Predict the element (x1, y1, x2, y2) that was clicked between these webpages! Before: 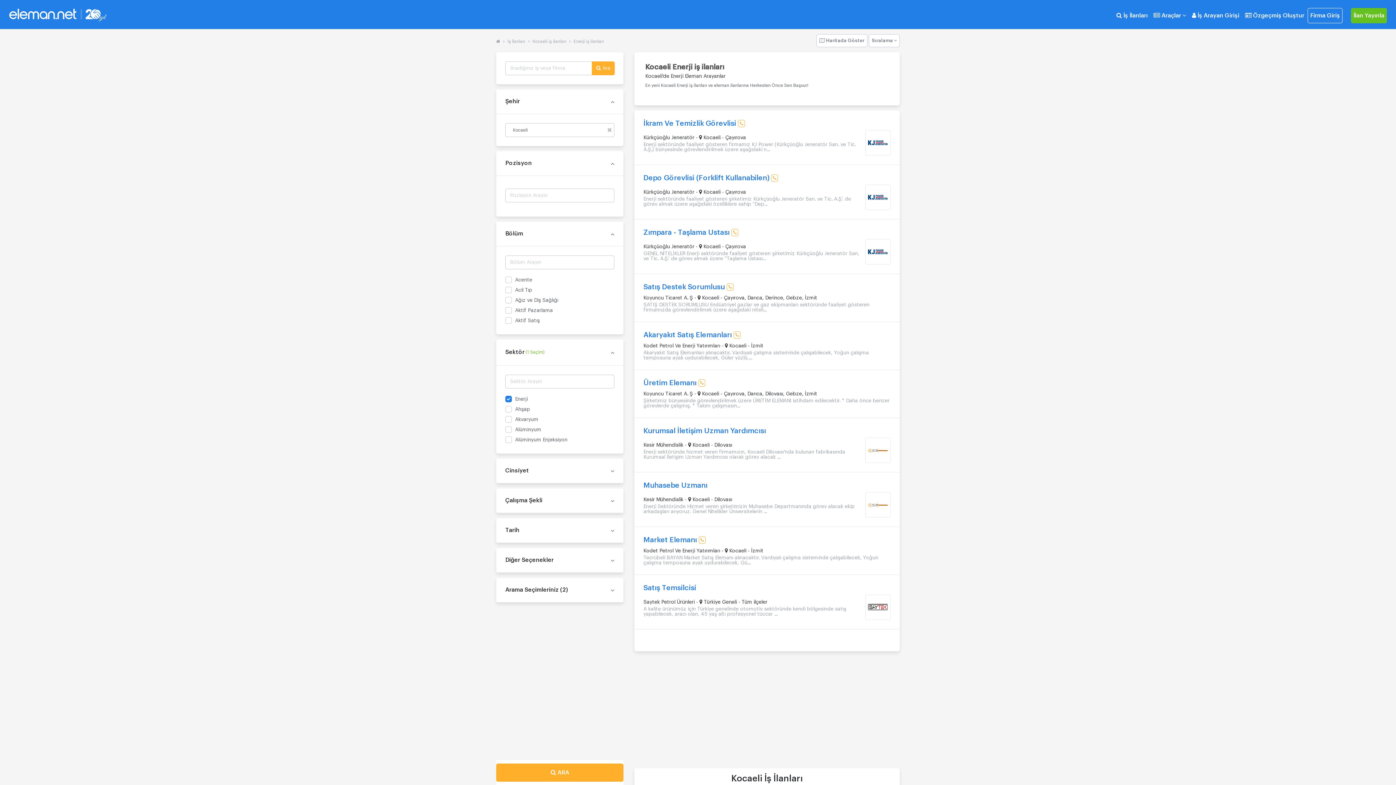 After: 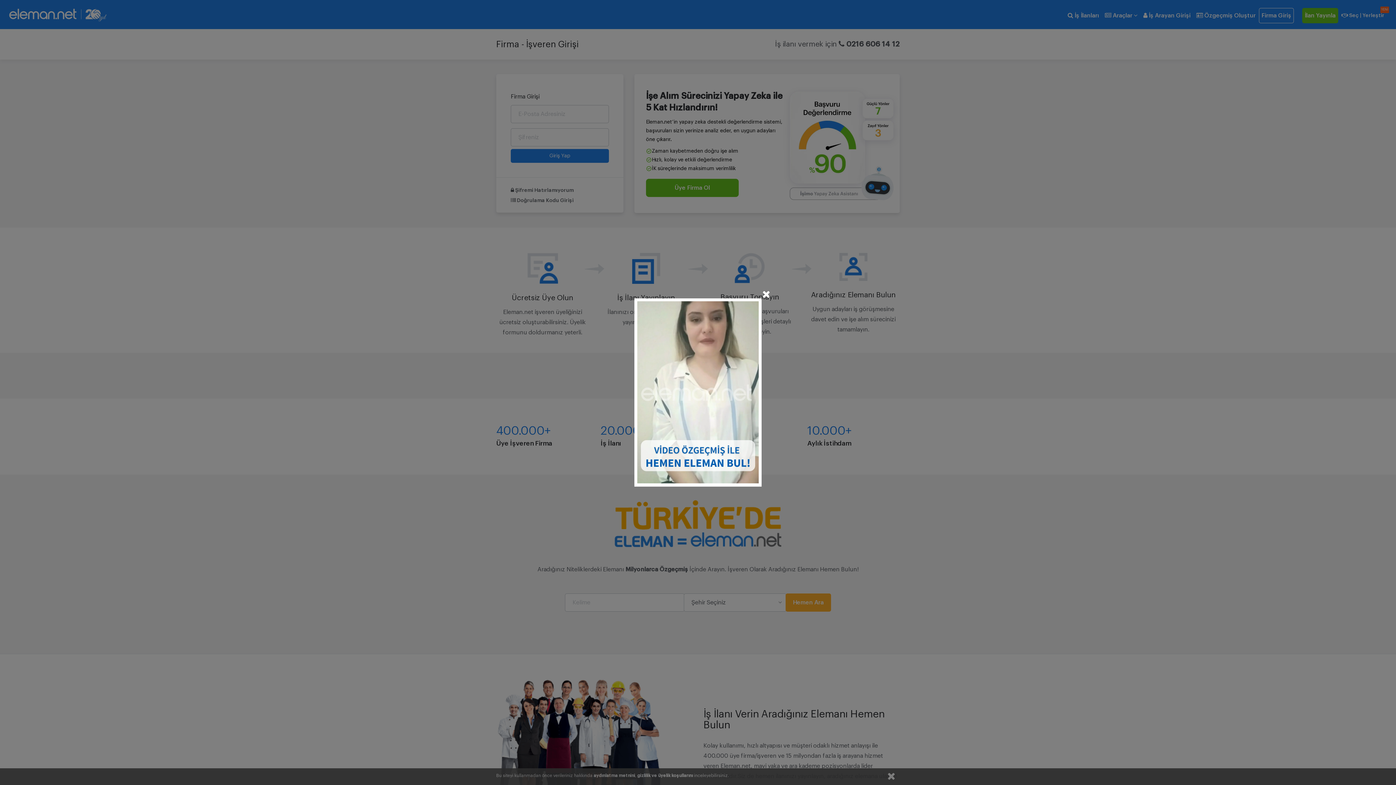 Action: label: Firma Giriş bbox: (1308, 8, 1342, 23)